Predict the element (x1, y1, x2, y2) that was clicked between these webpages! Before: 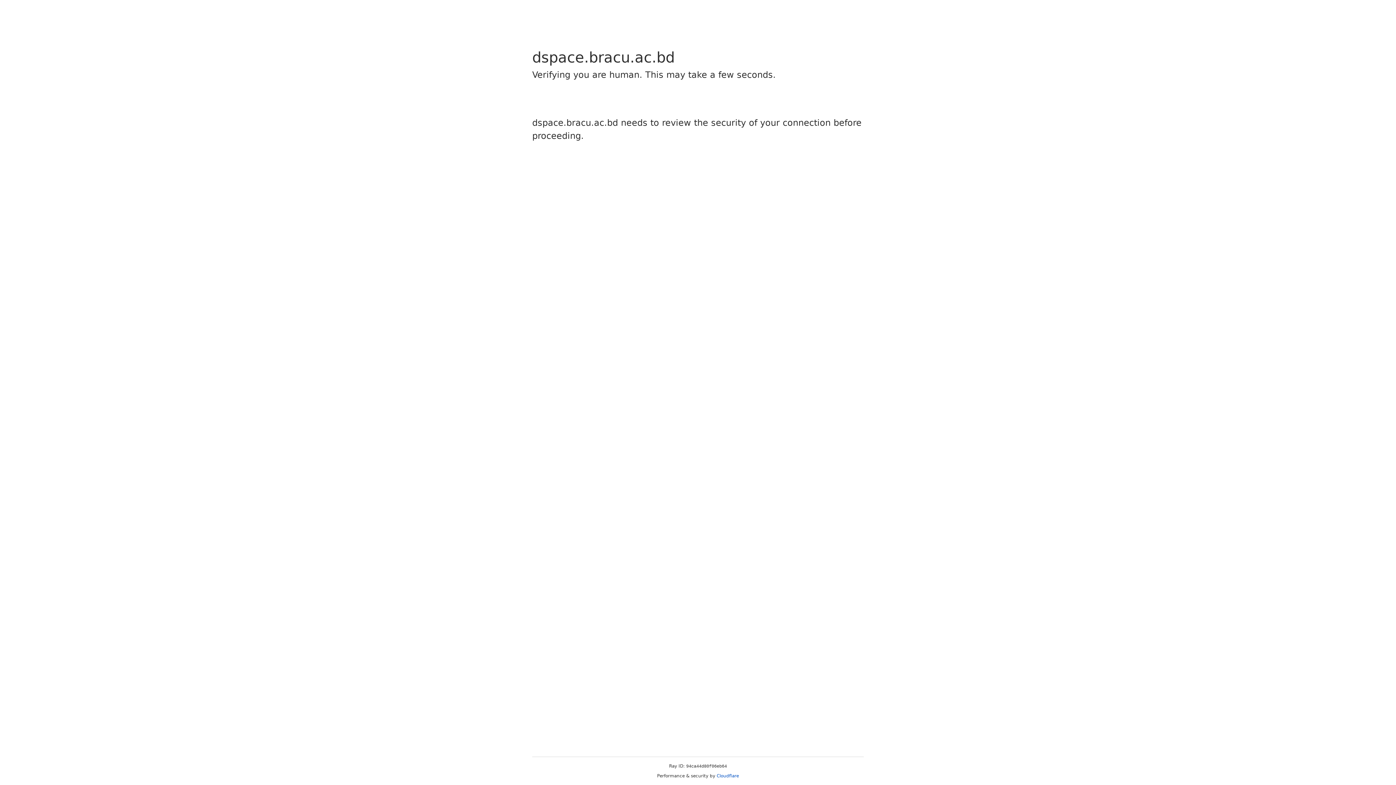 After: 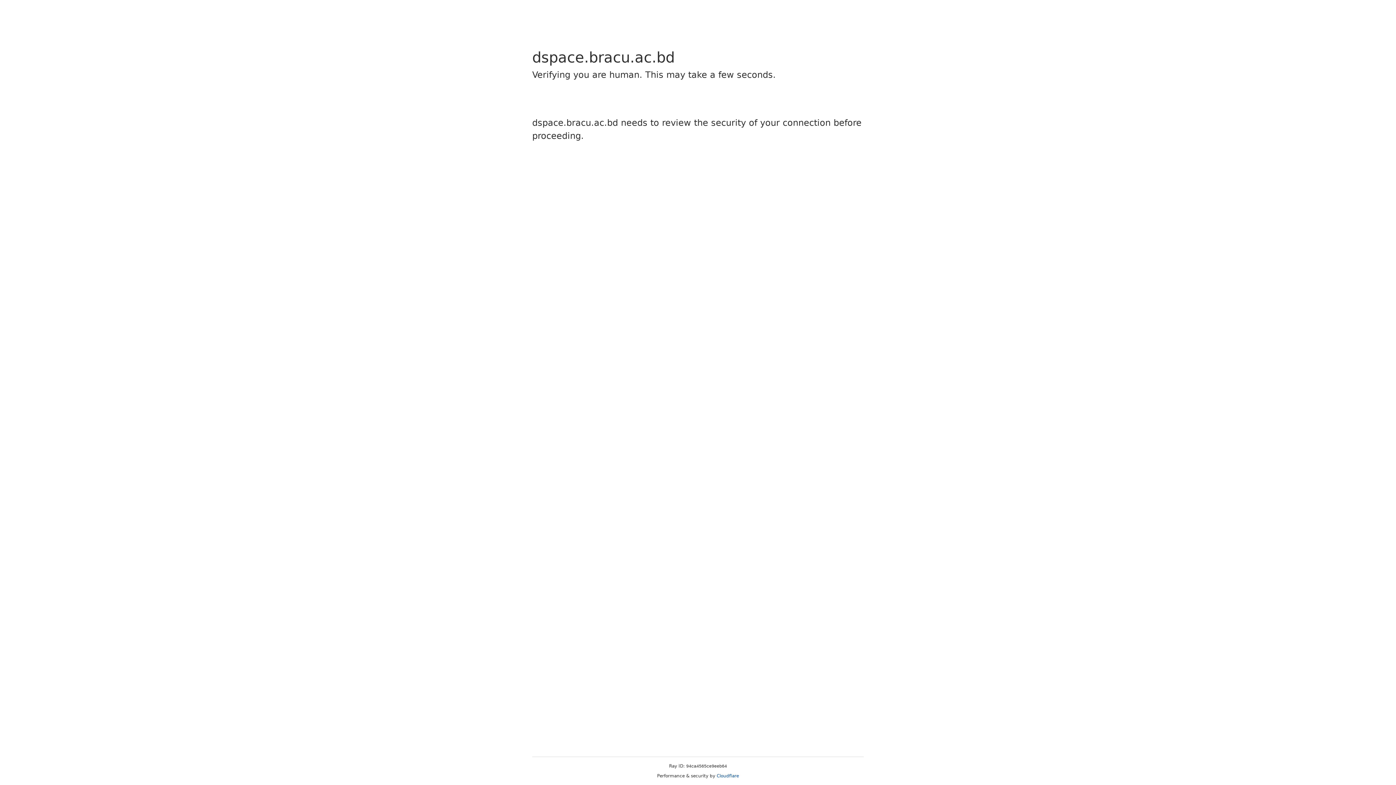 Action: label: Cloudflare bbox: (716, 773, 739, 778)